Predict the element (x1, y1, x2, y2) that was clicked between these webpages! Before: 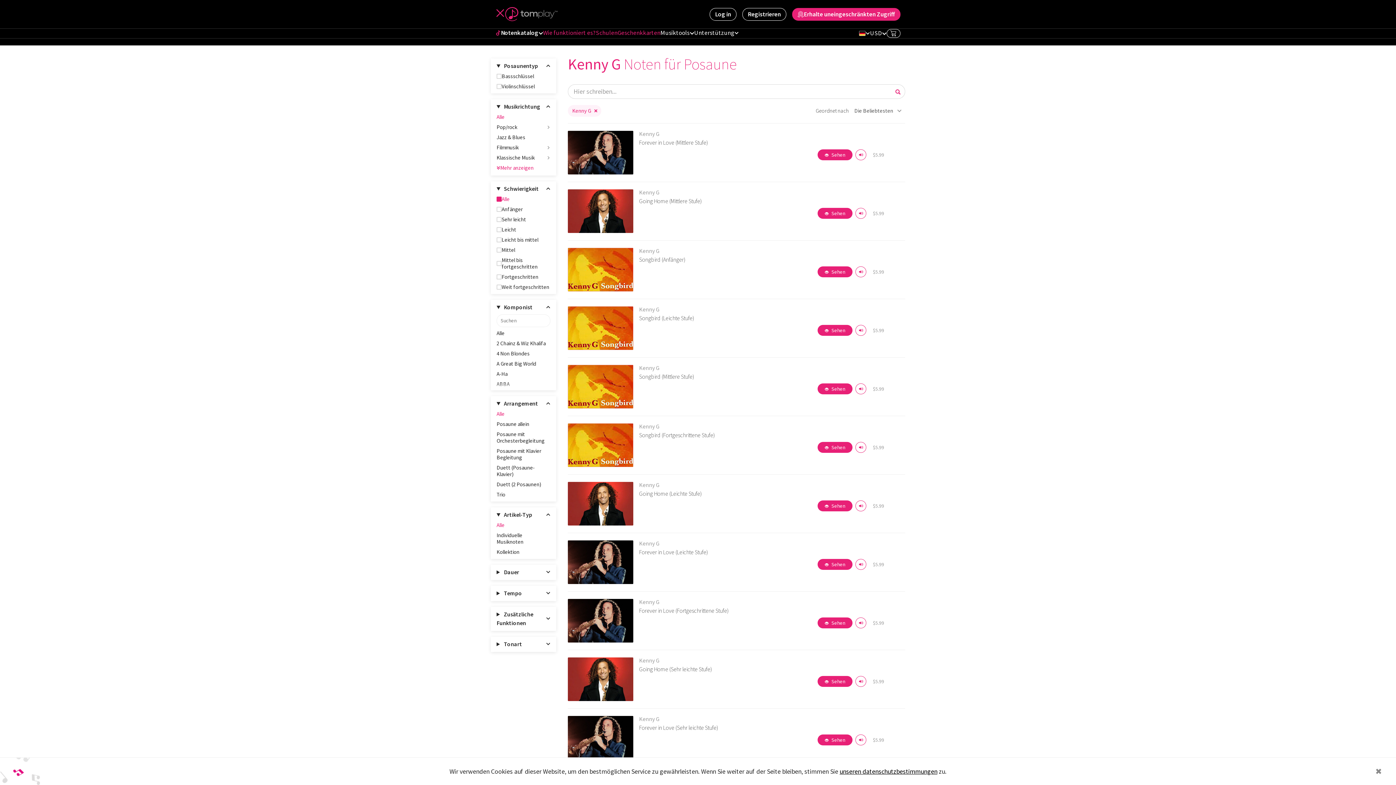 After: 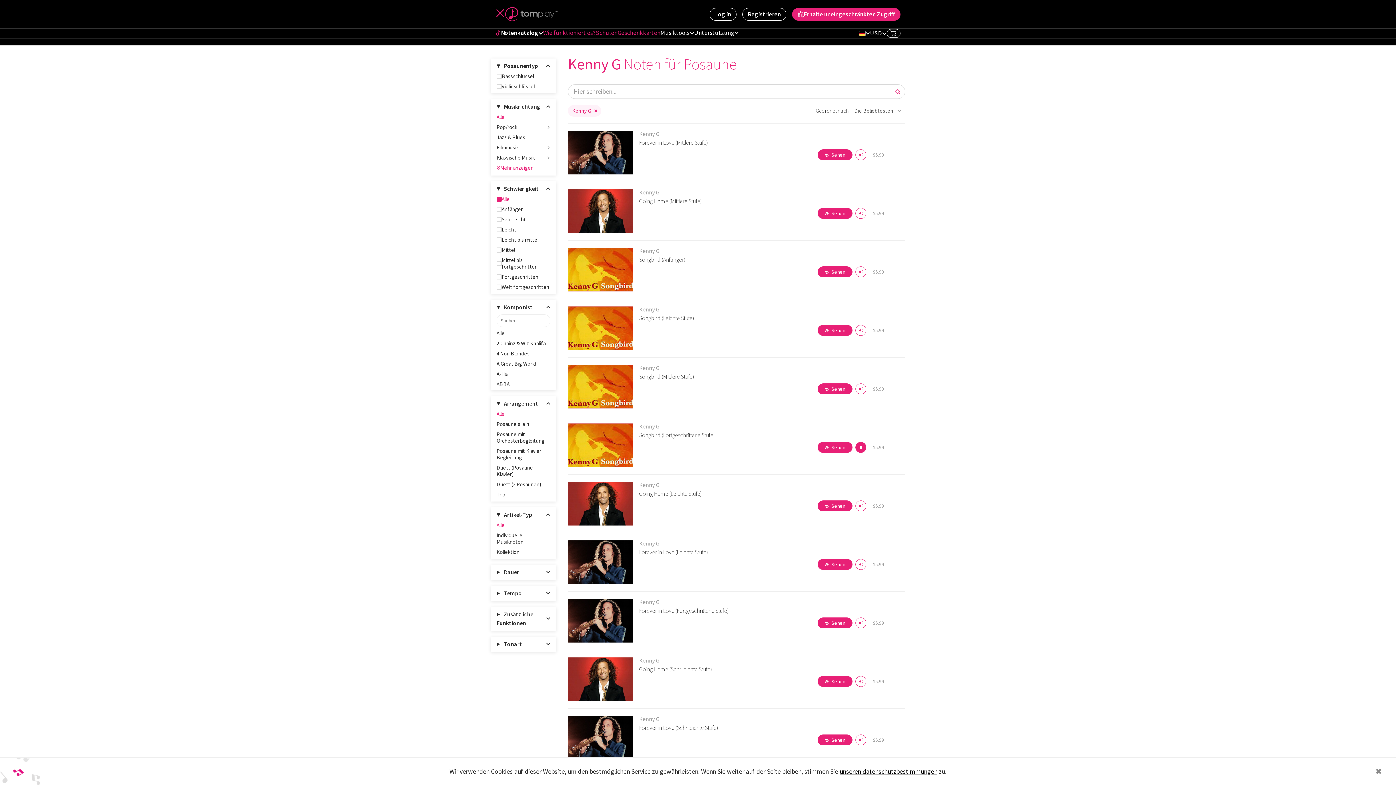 Action: bbox: (855, 442, 866, 453)